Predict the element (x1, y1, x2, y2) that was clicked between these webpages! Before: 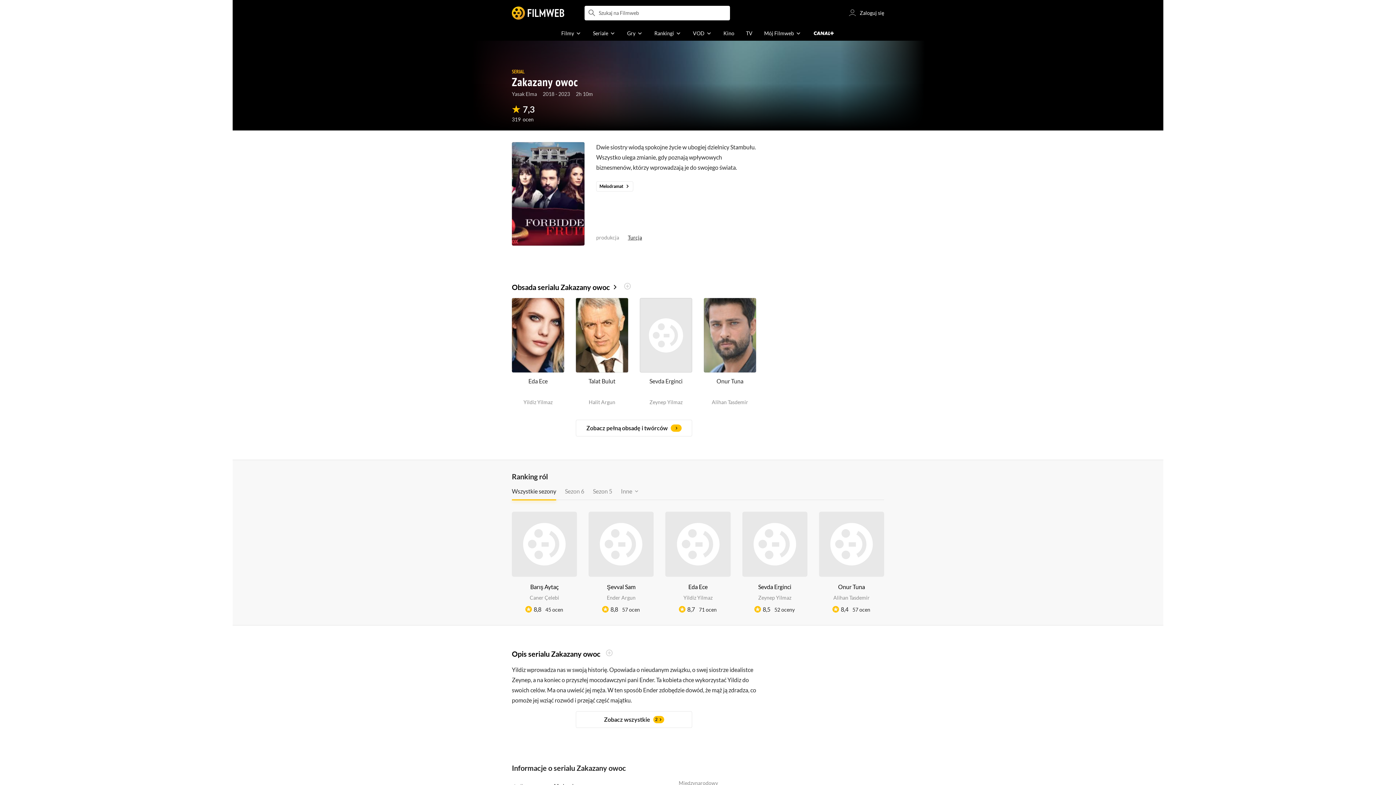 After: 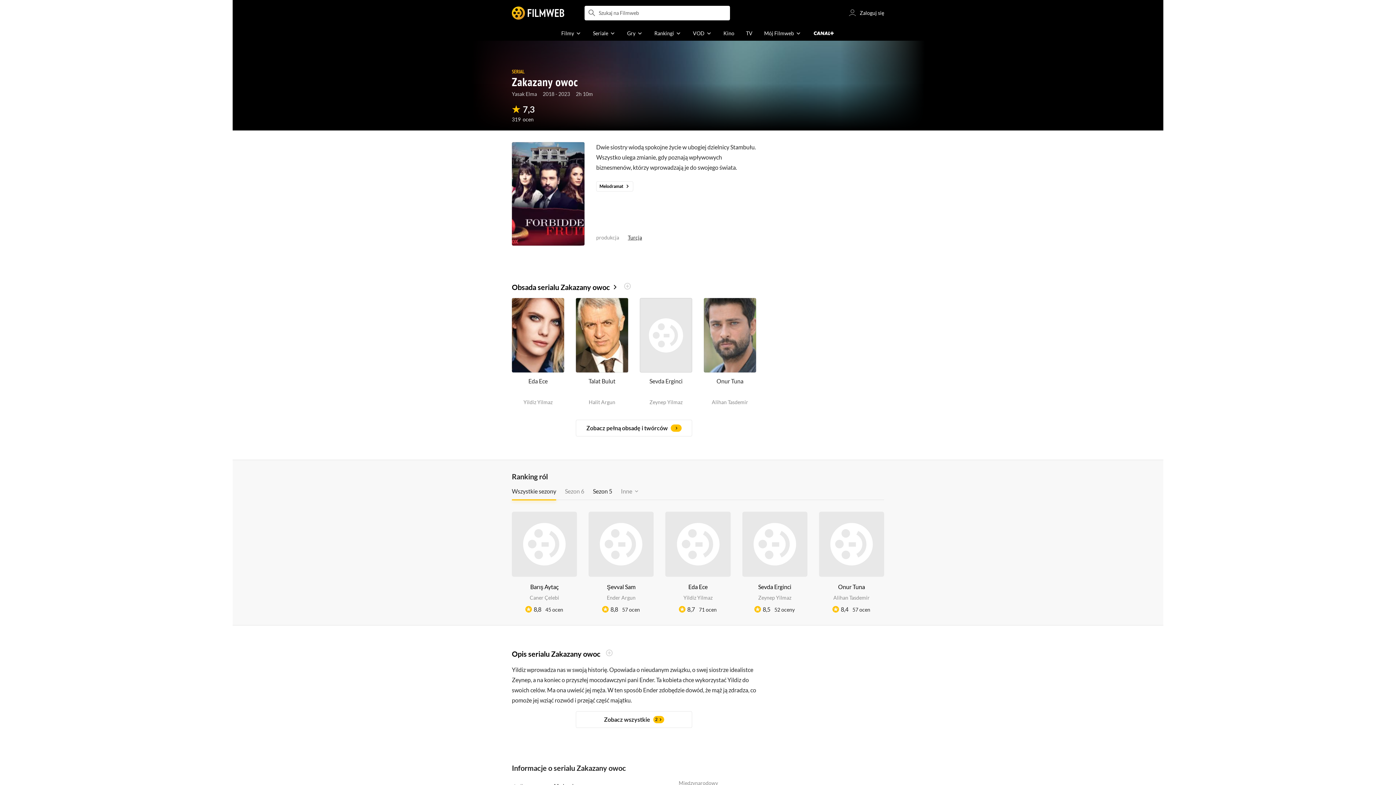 Action: bbox: (593, 485, 612, 497) label: Sezon 5